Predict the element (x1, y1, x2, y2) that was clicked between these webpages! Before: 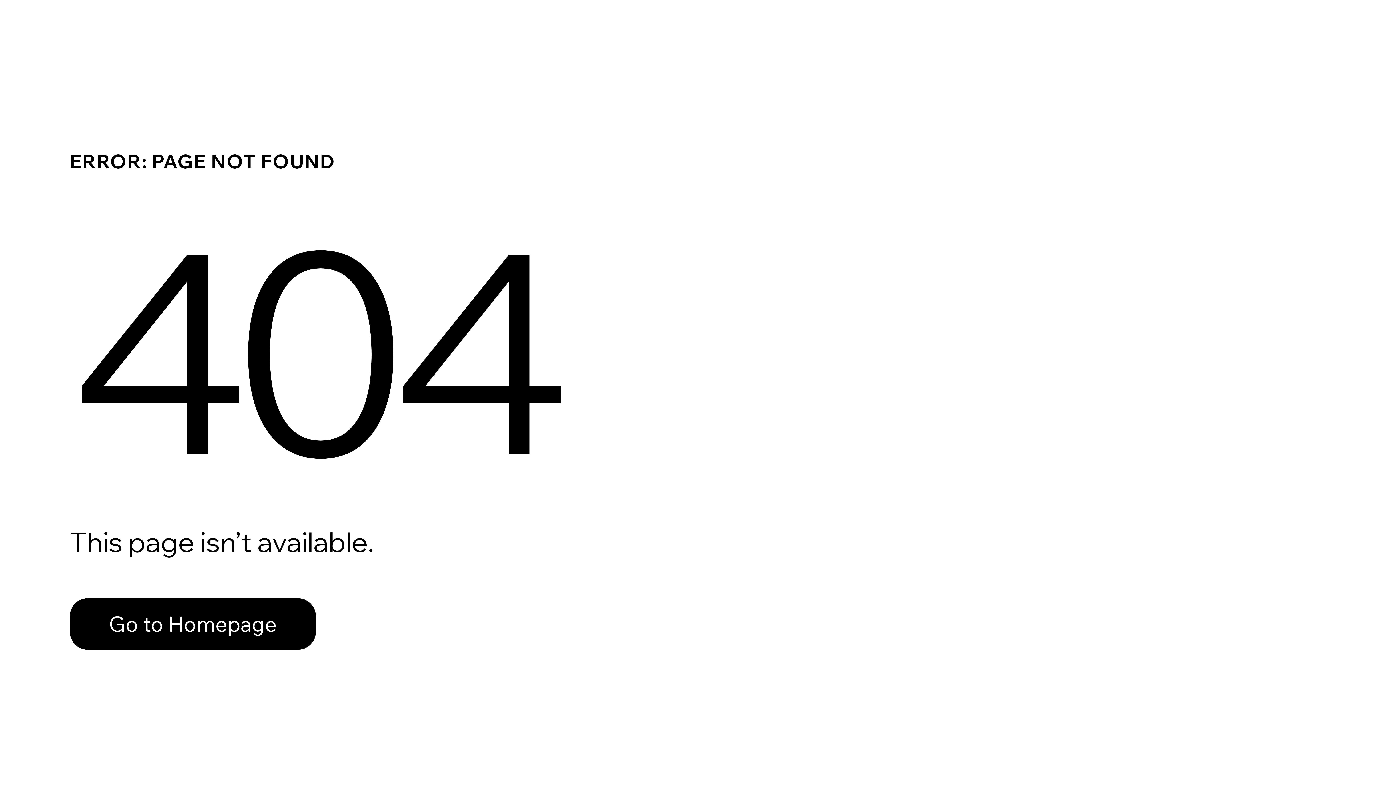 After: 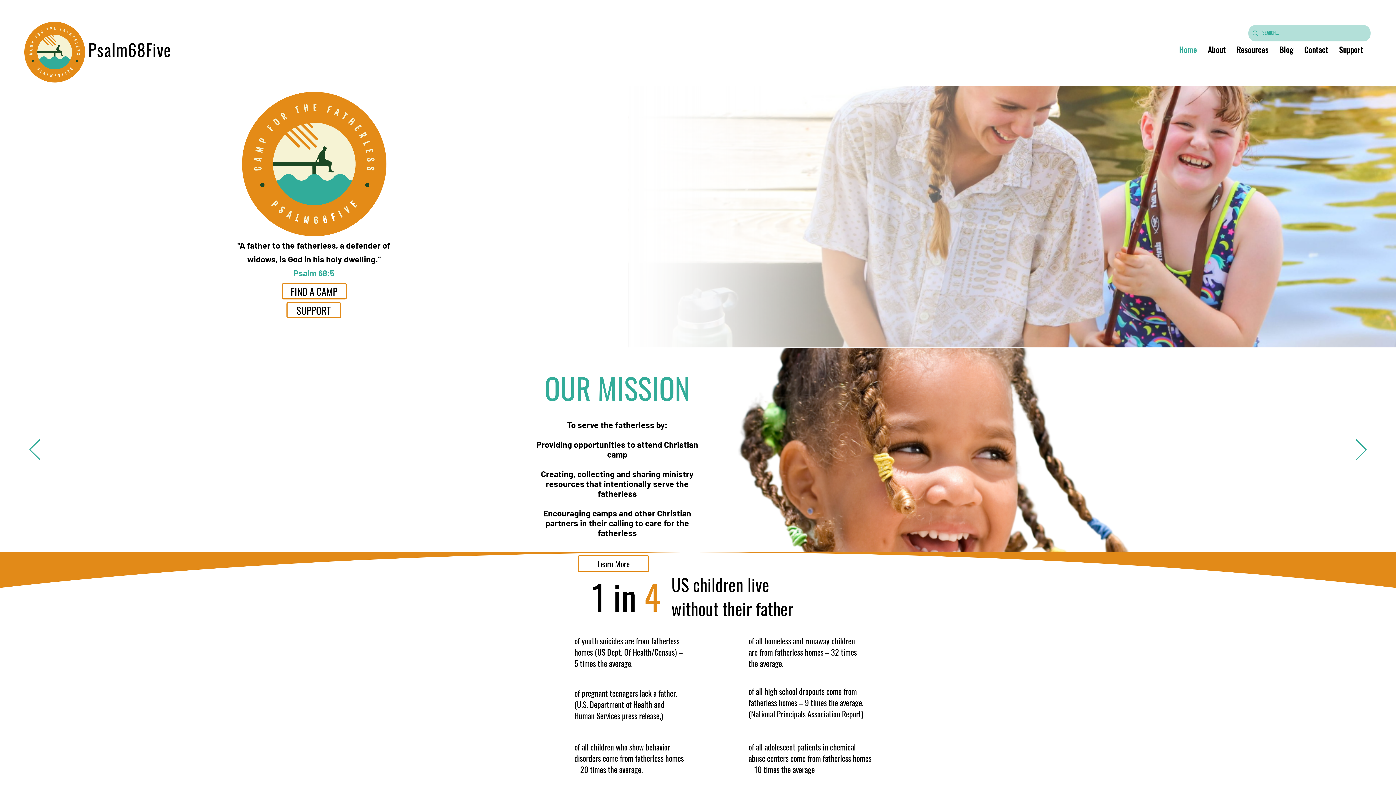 Action: label: Go to Homepage bbox: (69, 598, 316, 650)